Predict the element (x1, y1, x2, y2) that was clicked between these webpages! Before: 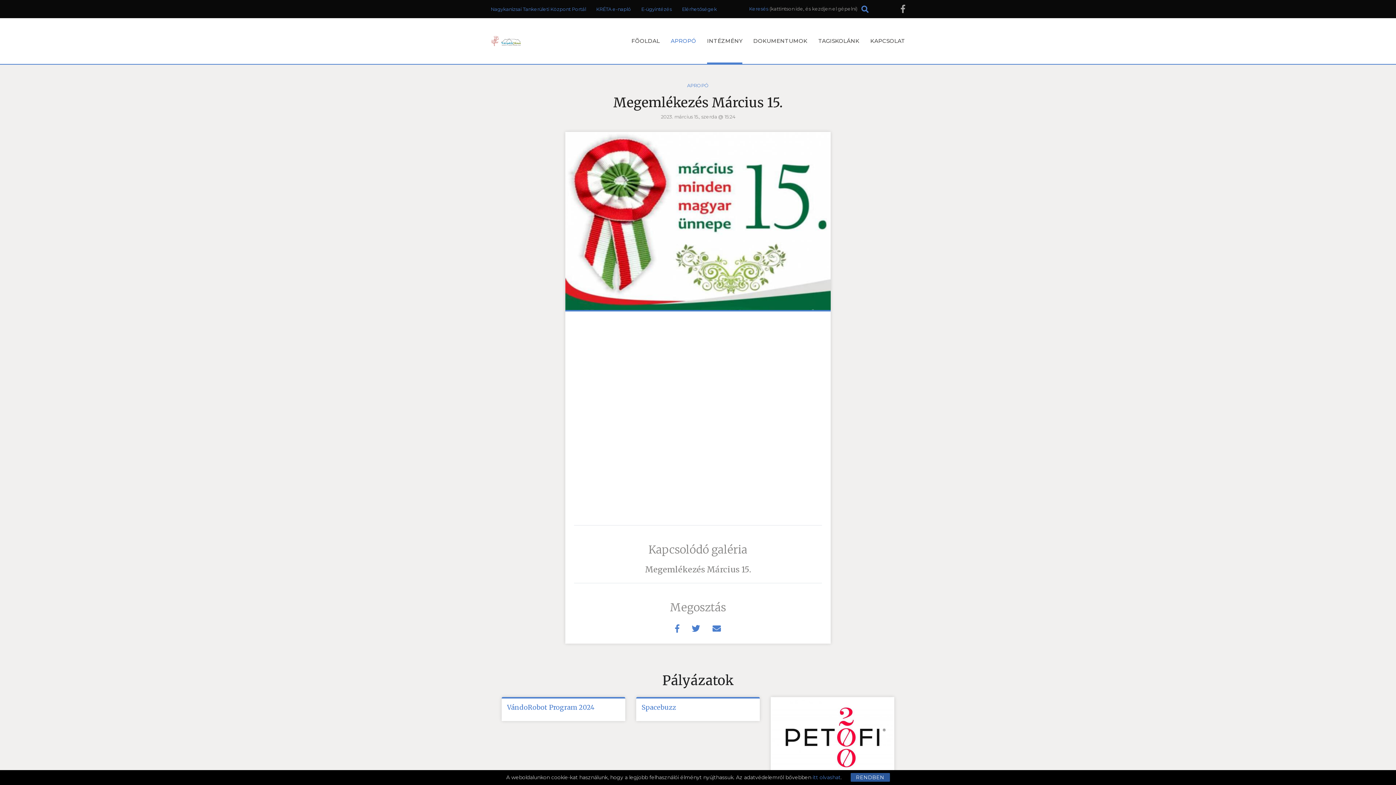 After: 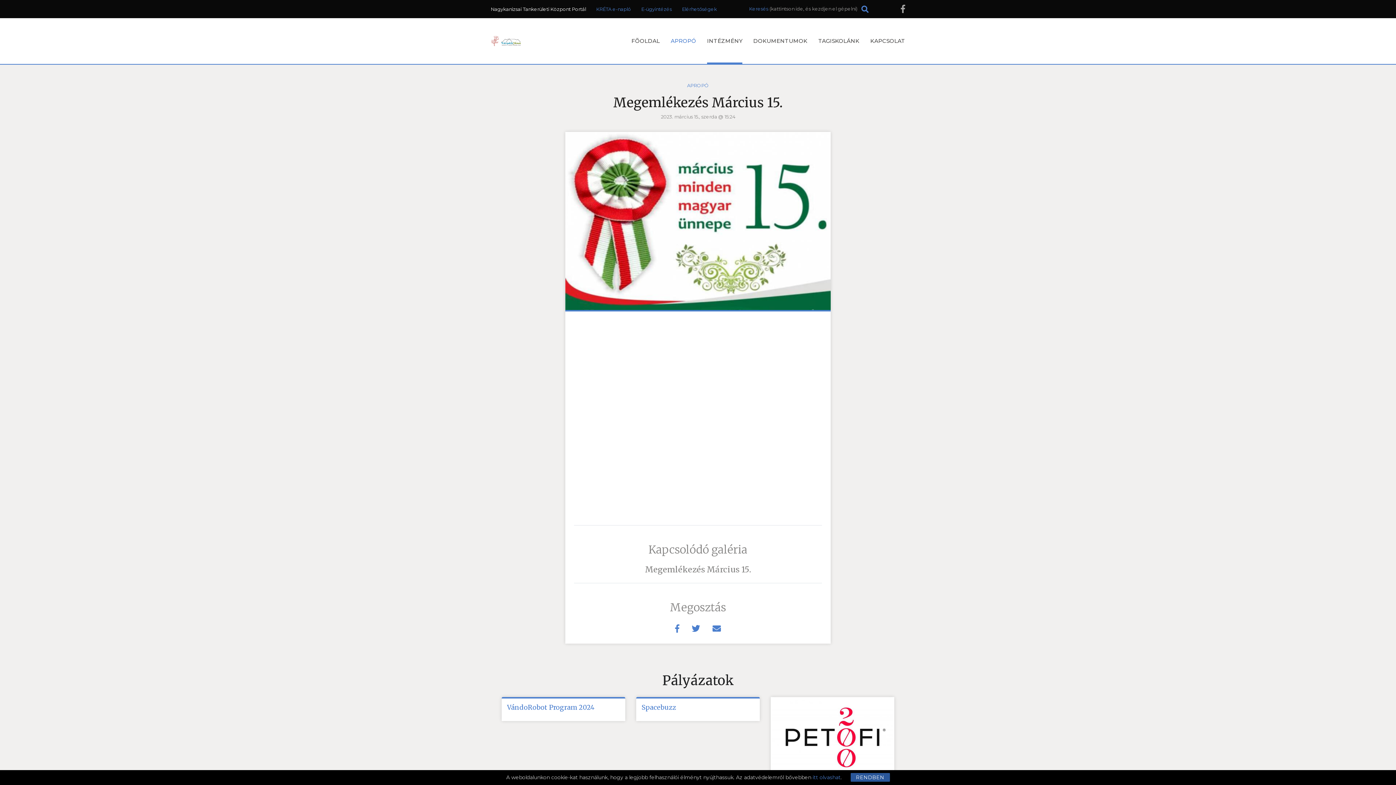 Action: label: Nagykanizsai Tankerületi Központ Portál bbox: (490, 6, 586, 11)